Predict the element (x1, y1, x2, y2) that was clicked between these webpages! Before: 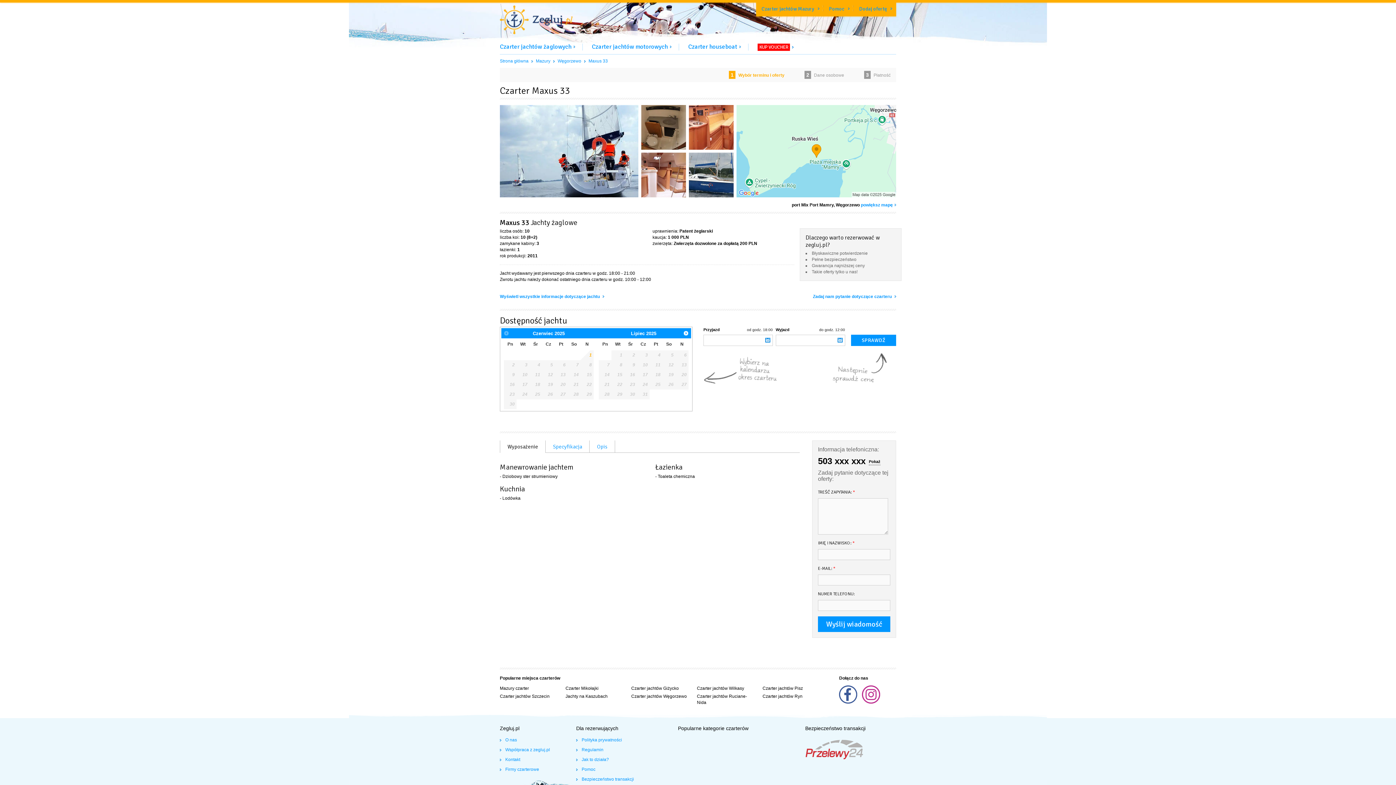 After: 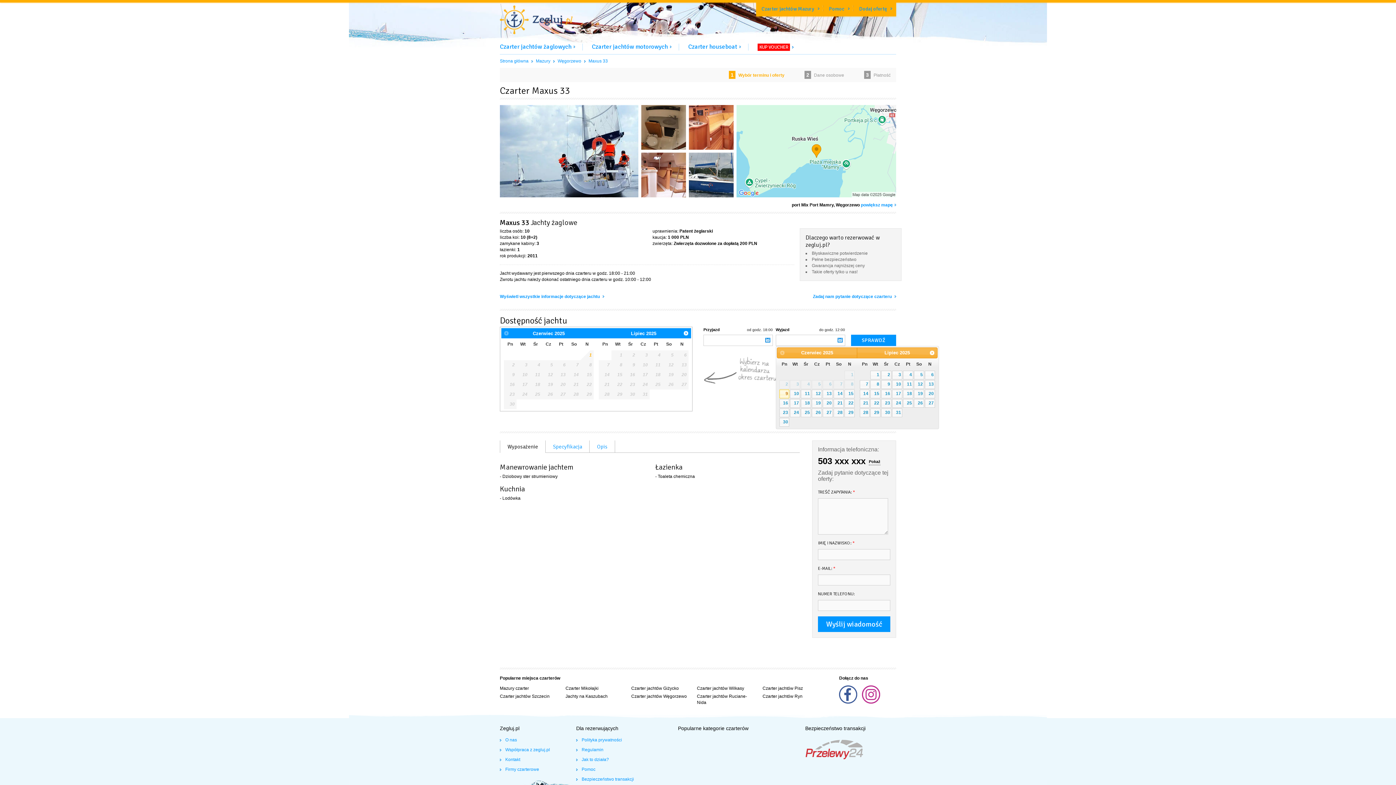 Action: bbox: (775, 326, 848, 346)